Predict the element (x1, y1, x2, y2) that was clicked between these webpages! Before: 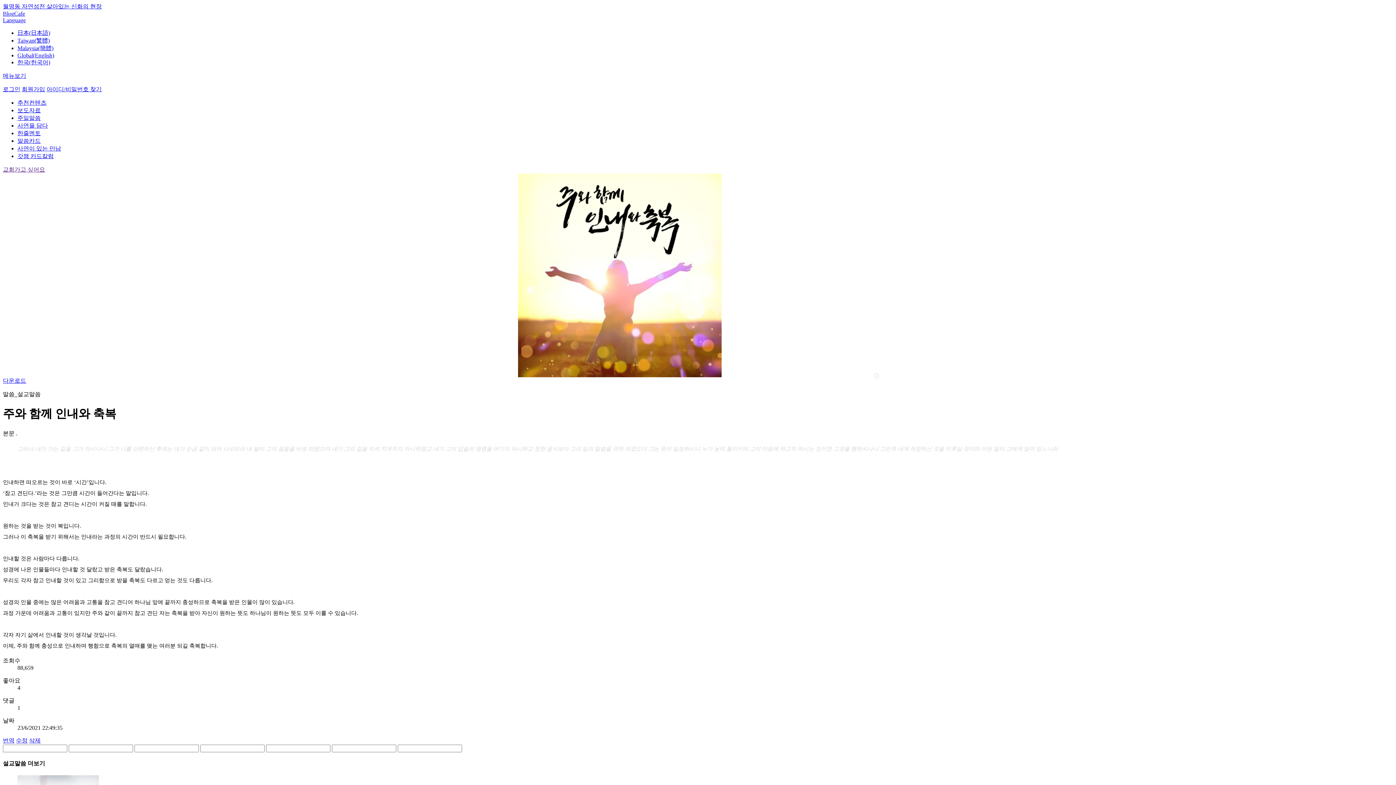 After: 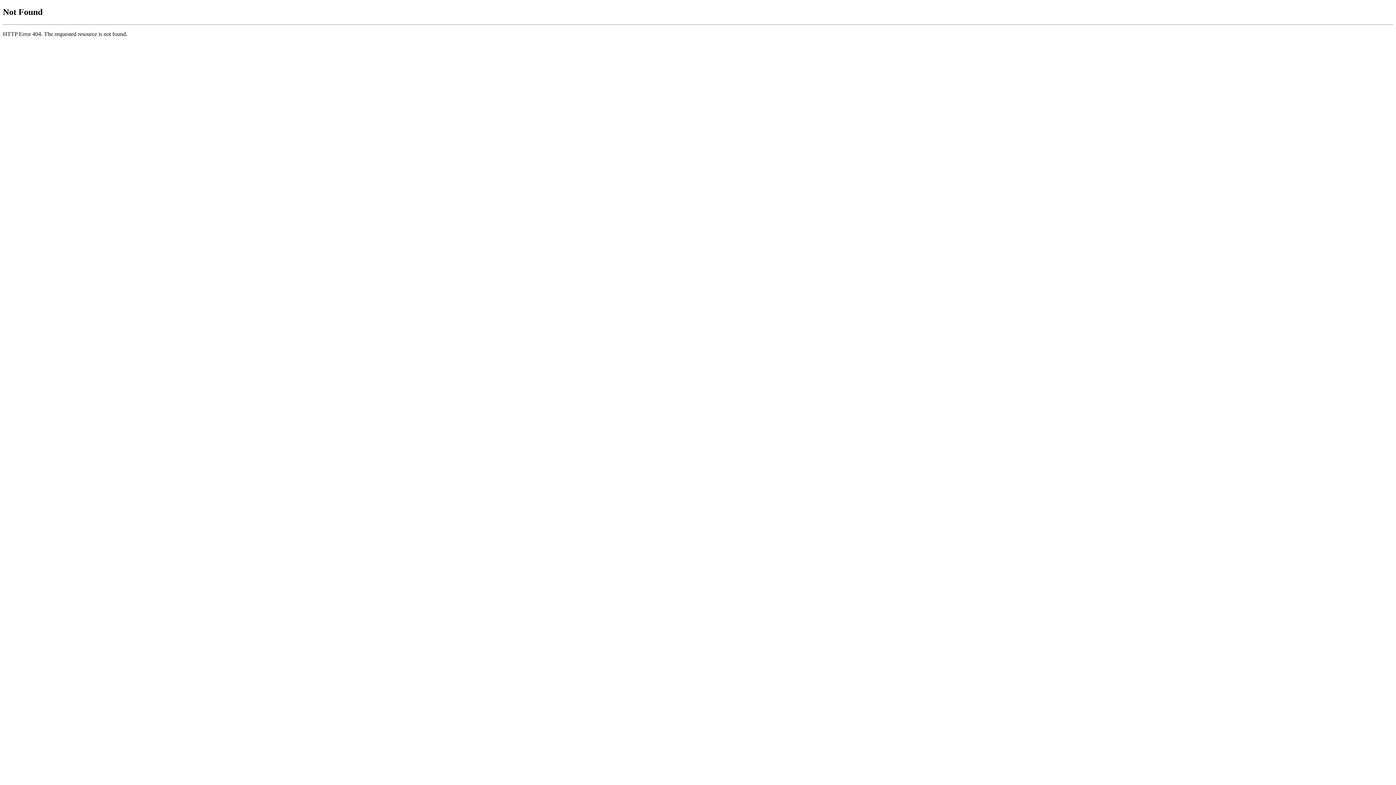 Action: bbox: (17, 137, 40, 144) label: 말씀카드